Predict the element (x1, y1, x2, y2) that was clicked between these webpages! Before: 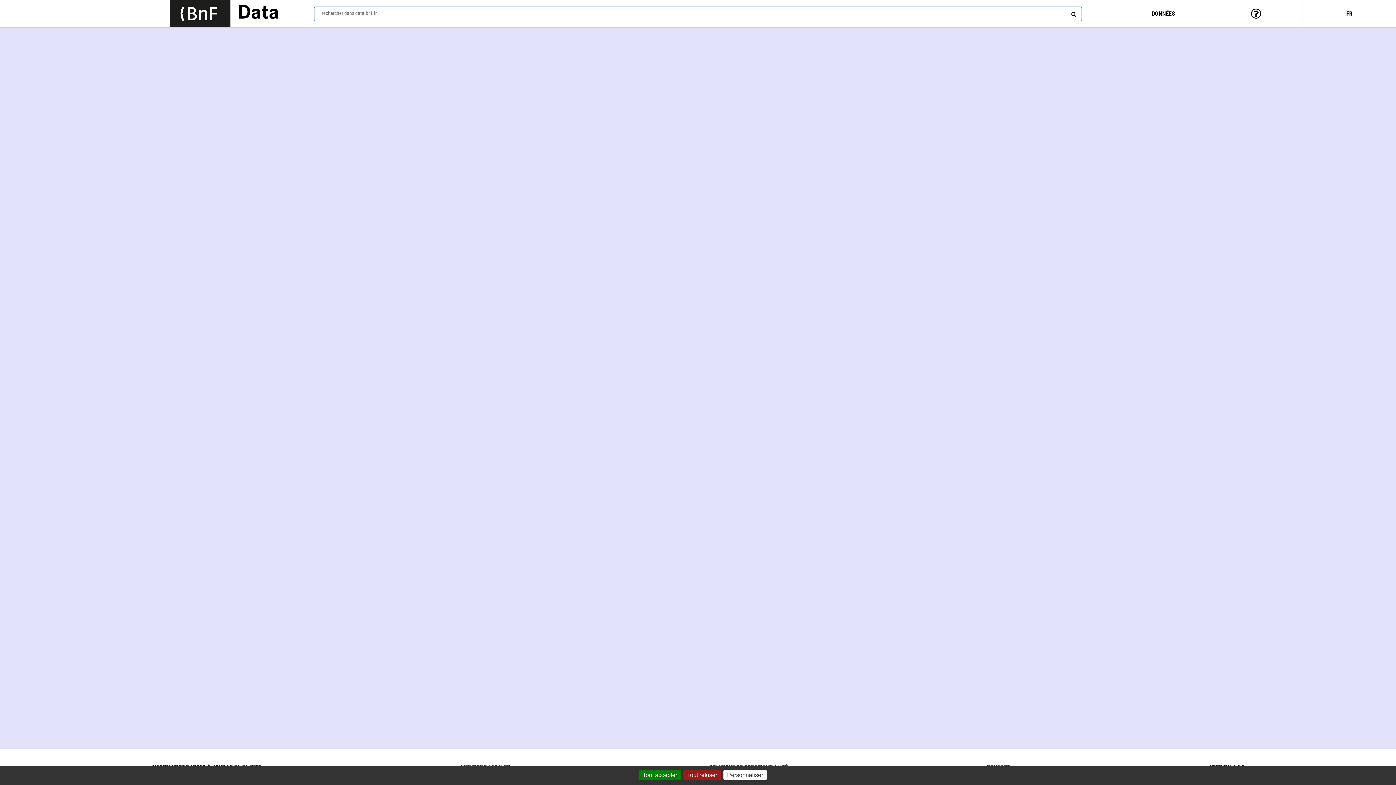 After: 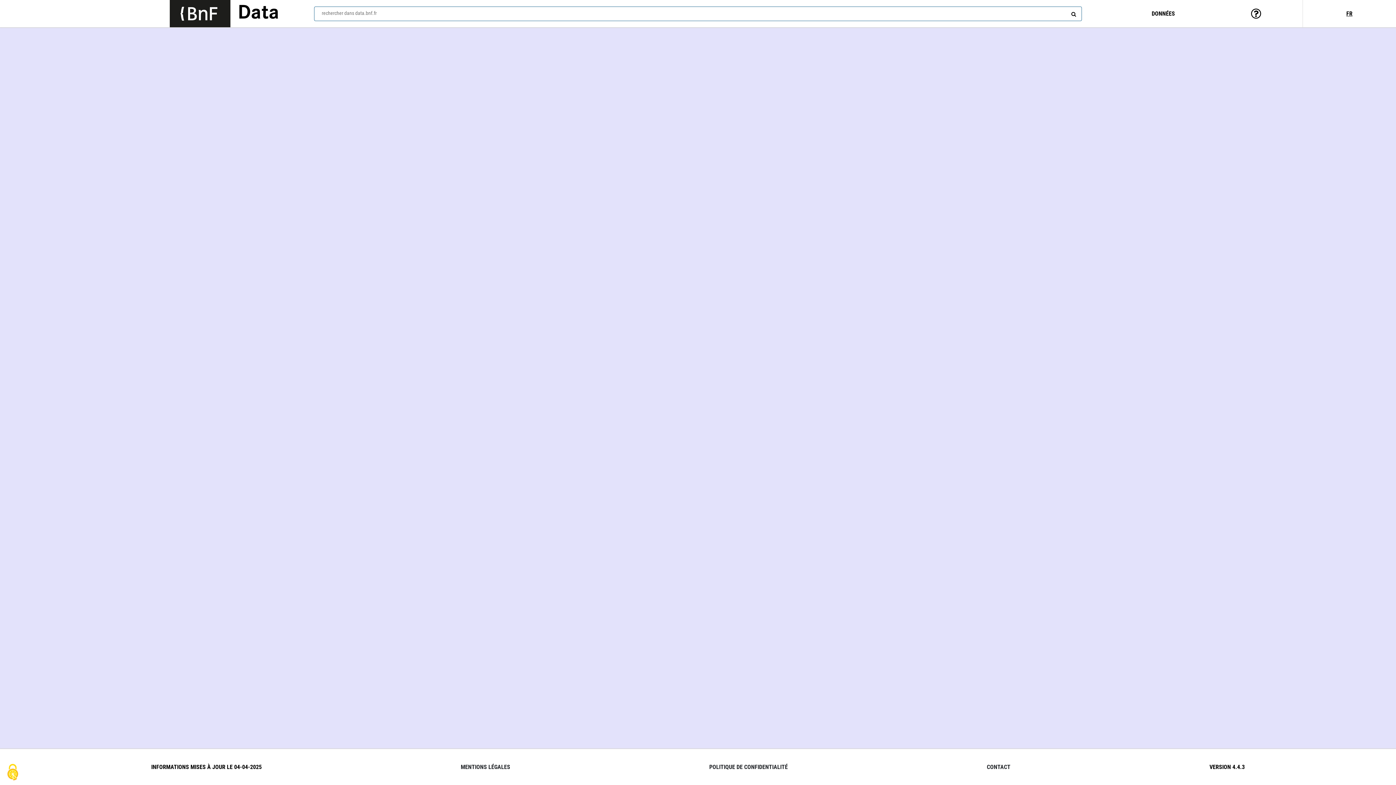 Action: bbox: (639, 770, 681, 780) label: Cookies : Tout accepter